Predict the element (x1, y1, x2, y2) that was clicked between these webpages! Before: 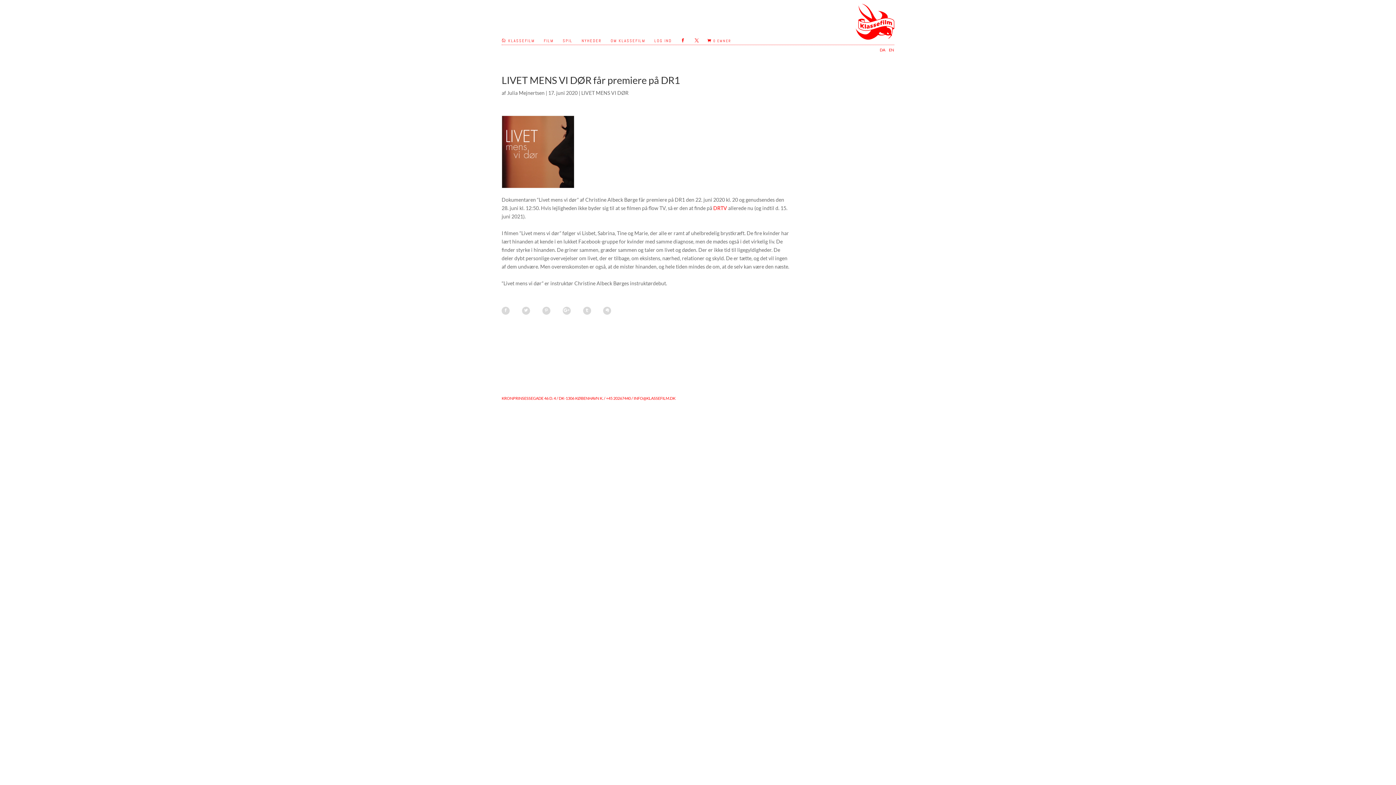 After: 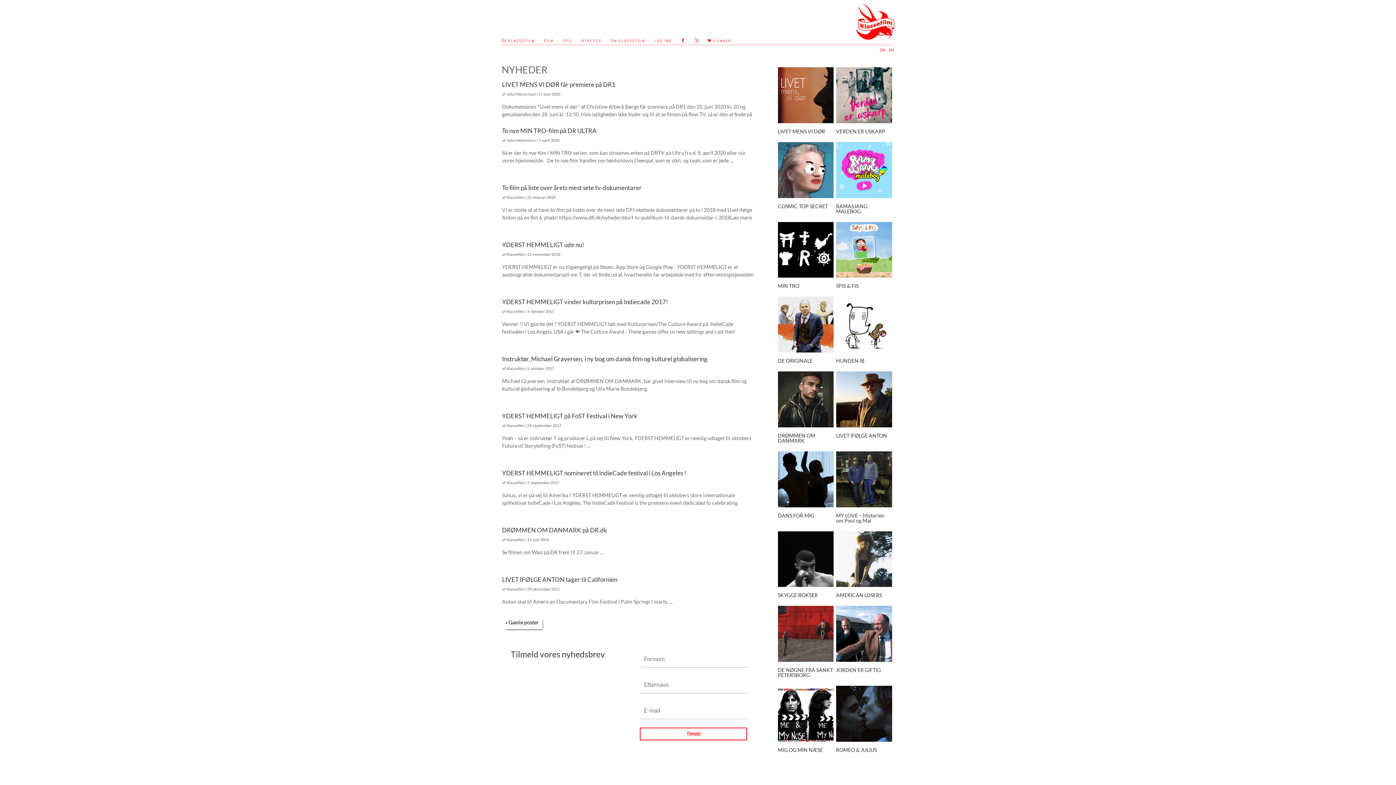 Action: bbox: (581, 38, 601, 43) label: NYHEDER